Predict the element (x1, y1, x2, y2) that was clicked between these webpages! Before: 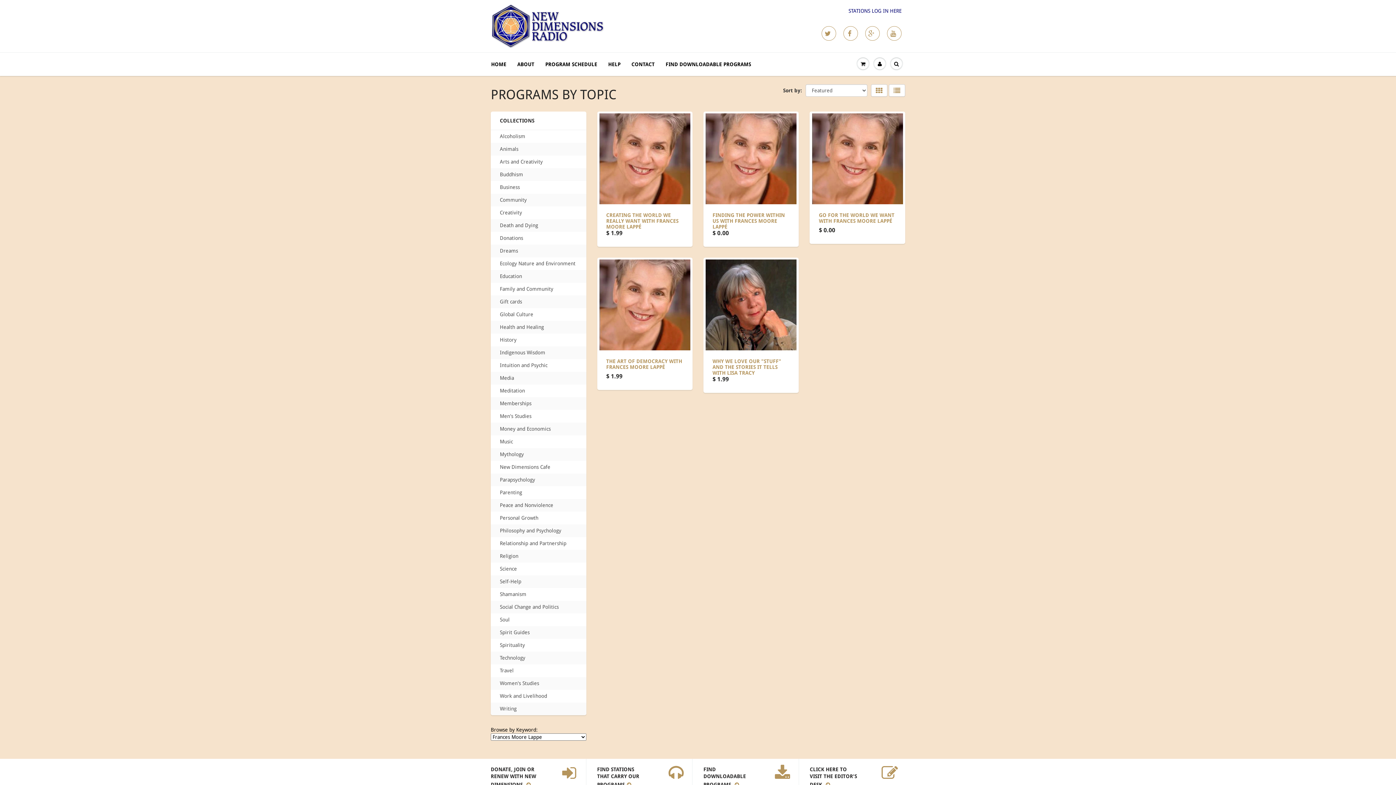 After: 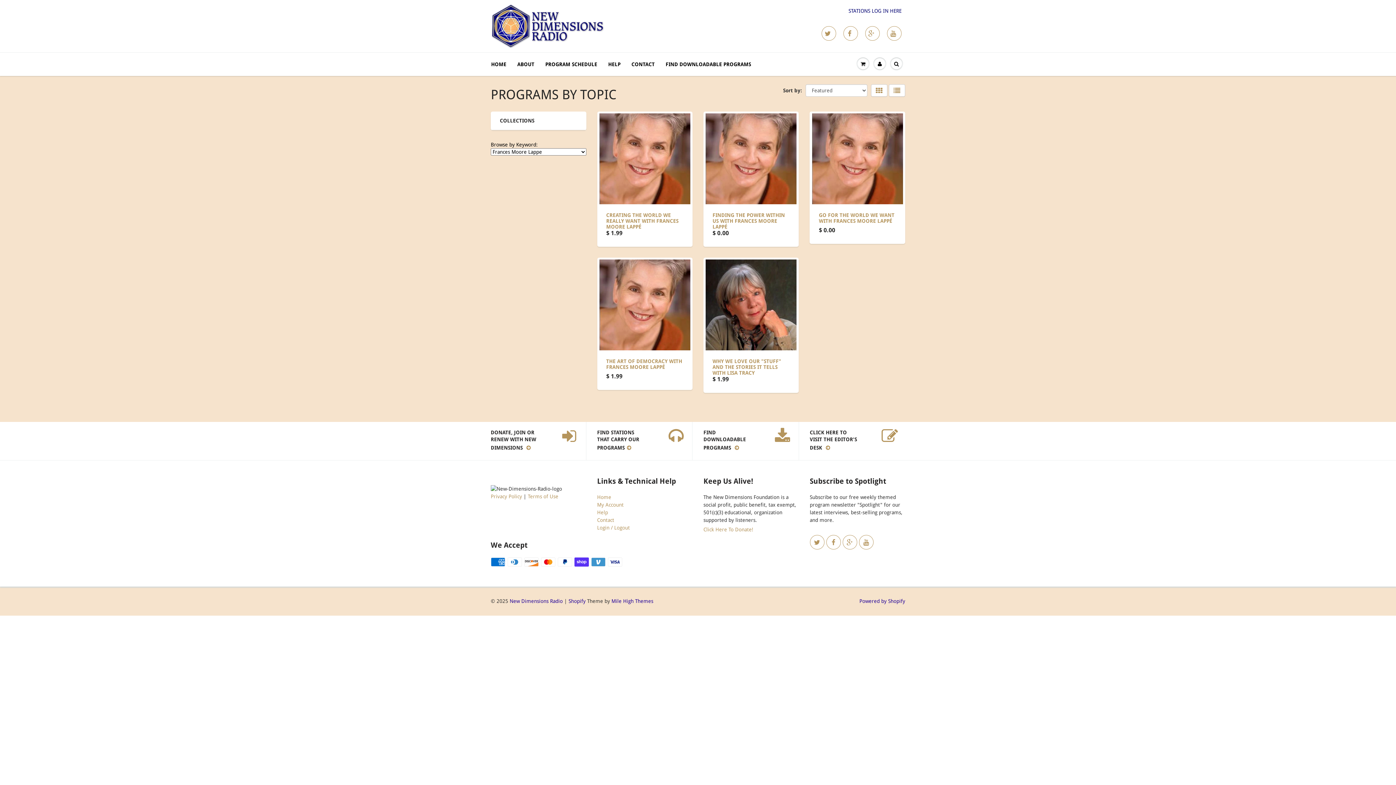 Action: bbox: (500, 117, 577, 124) label: COLLECTIONS